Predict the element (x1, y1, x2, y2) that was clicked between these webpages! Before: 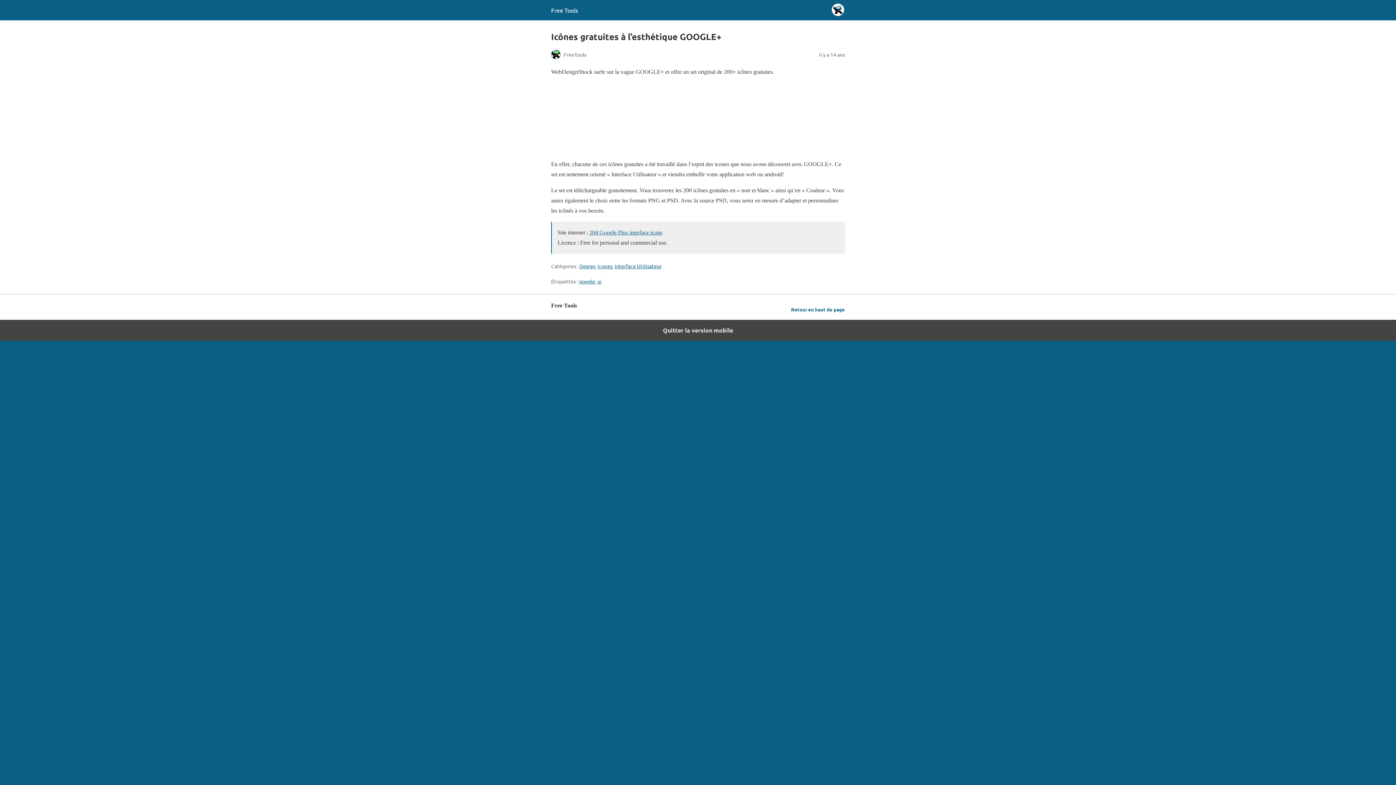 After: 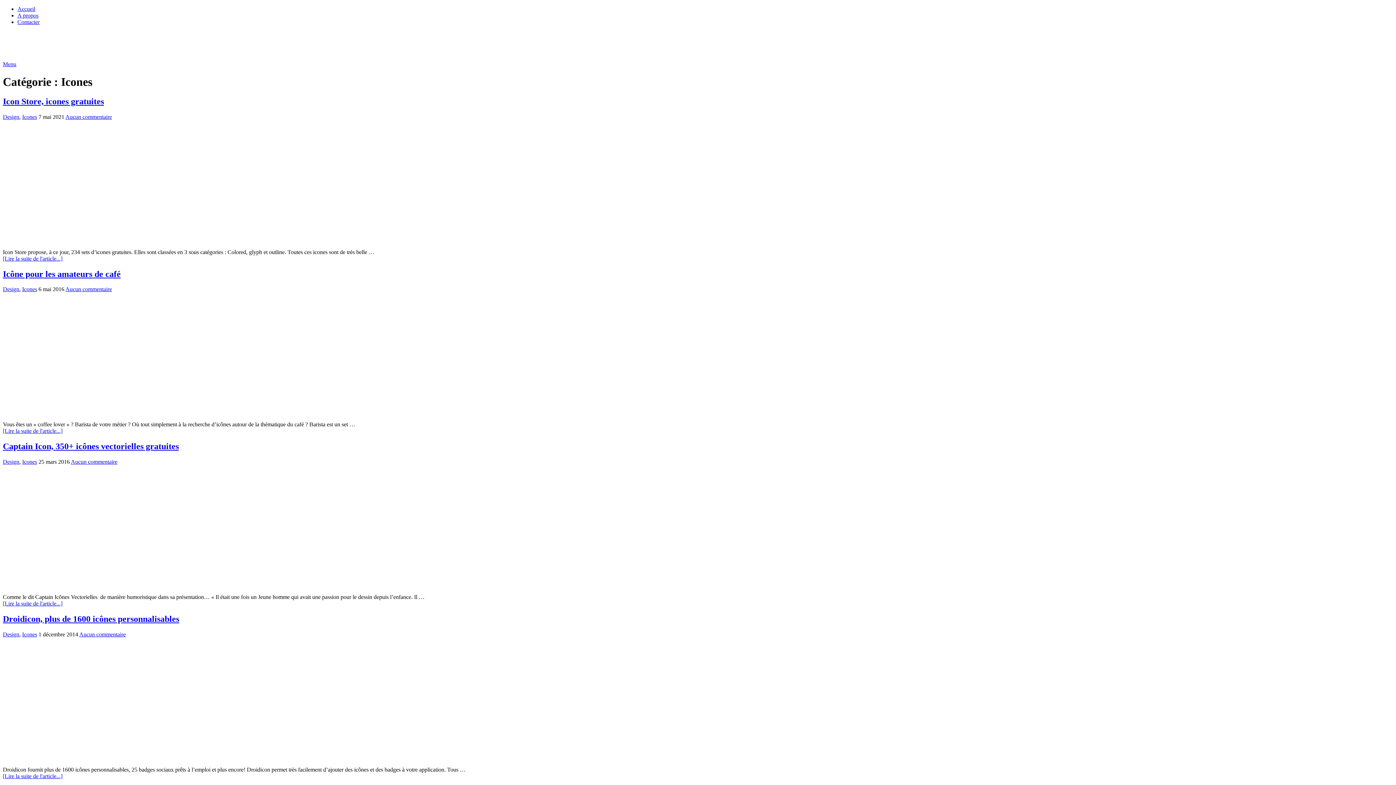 Action: bbox: (597, 262, 612, 269) label: Icones